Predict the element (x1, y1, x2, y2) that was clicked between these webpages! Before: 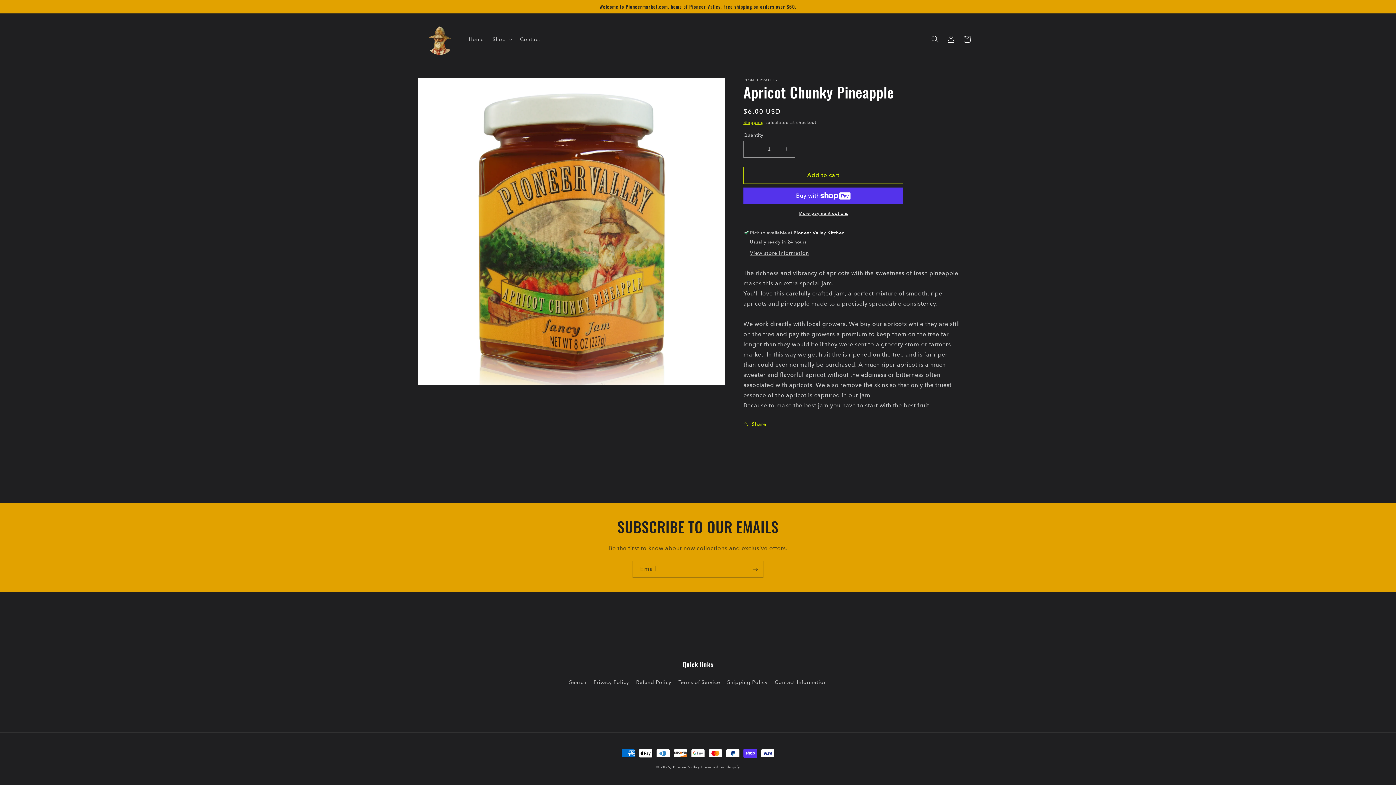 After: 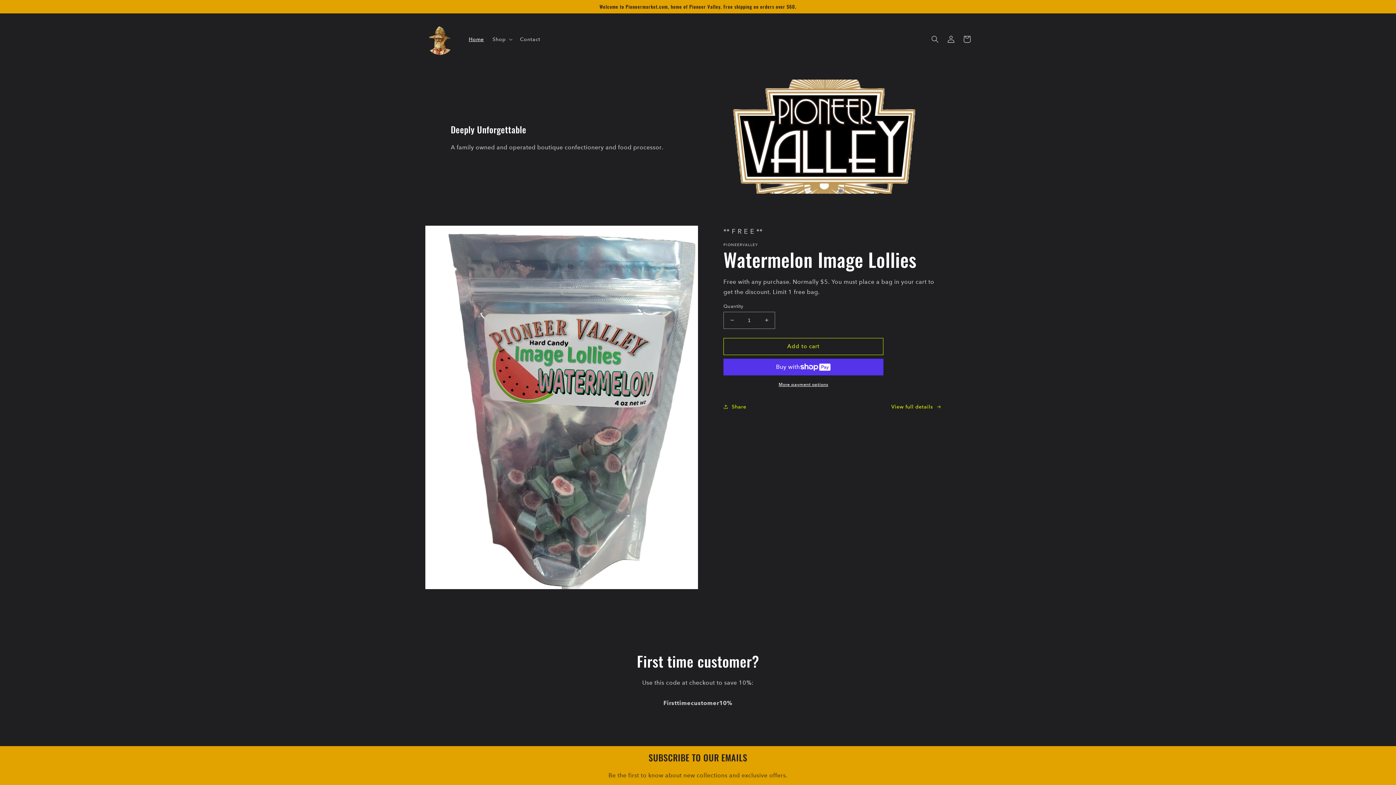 Action: label: Home bbox: (464, 31, 488, 46)